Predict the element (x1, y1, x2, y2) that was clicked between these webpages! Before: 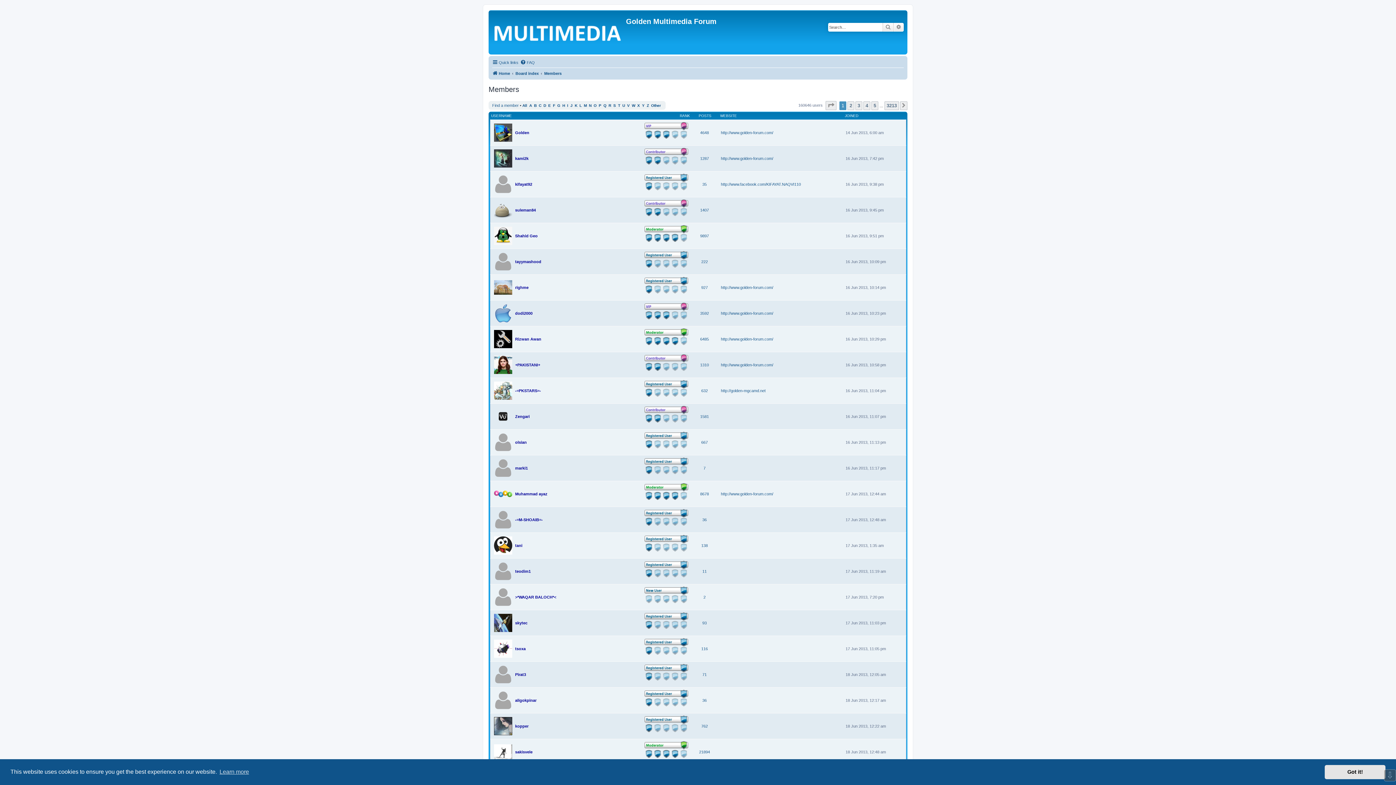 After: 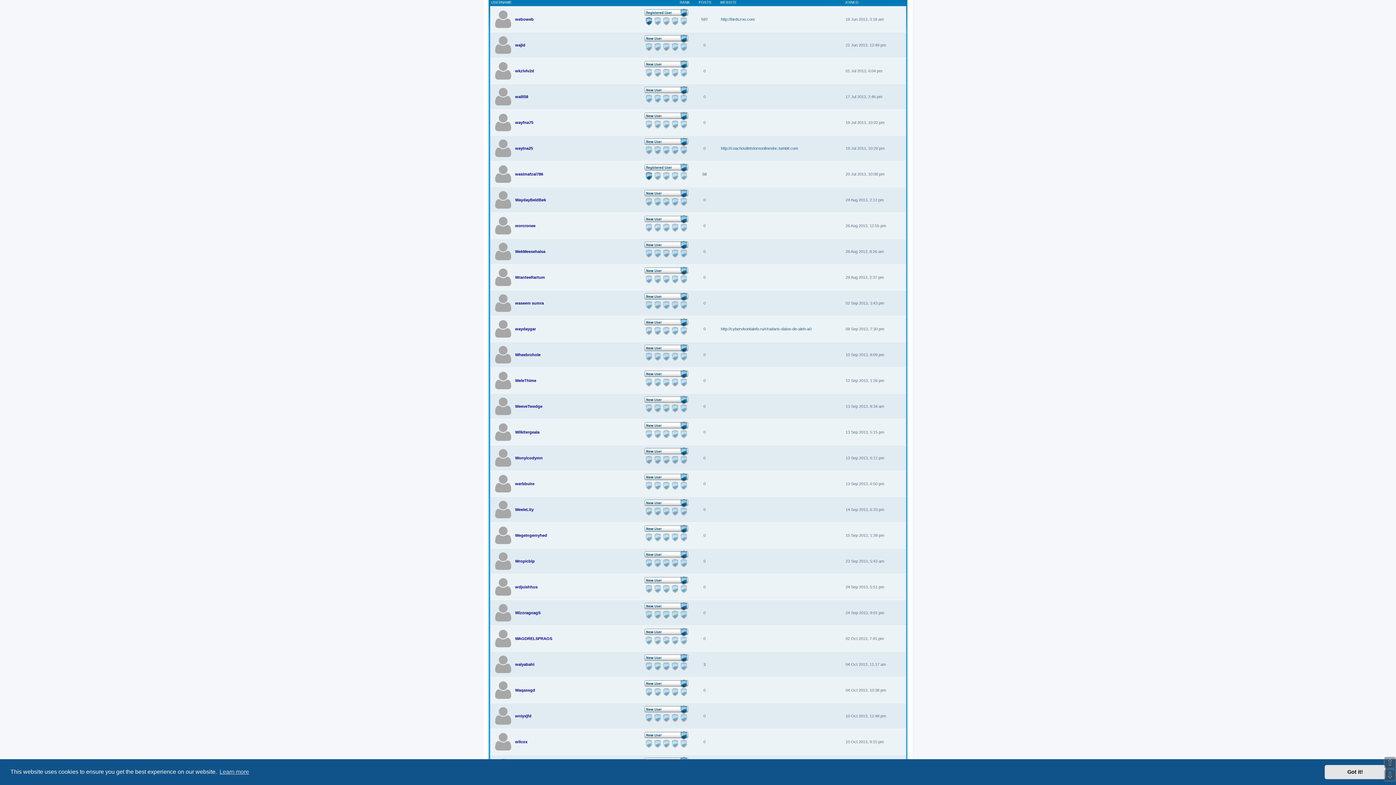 Action: label: W bbox: (632, 103, 635, 107)